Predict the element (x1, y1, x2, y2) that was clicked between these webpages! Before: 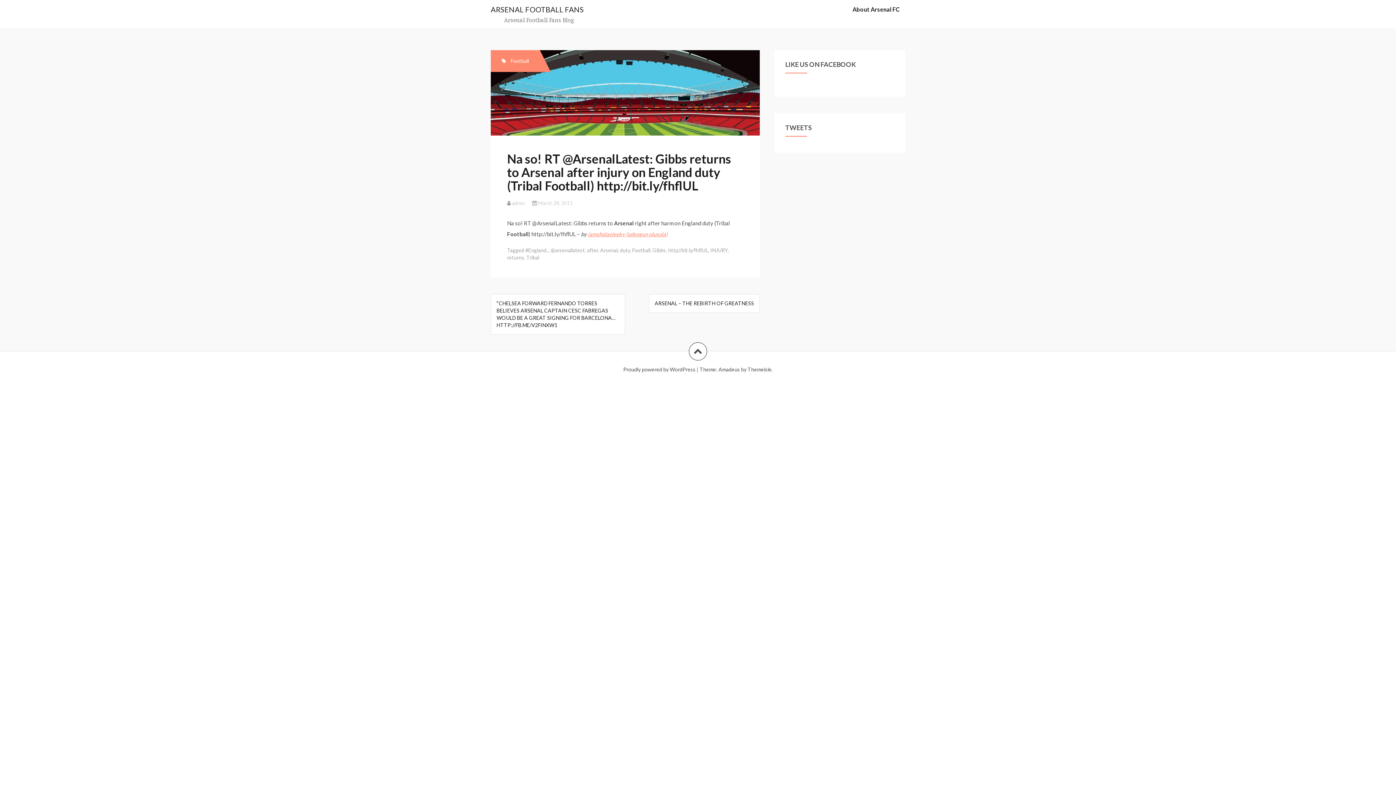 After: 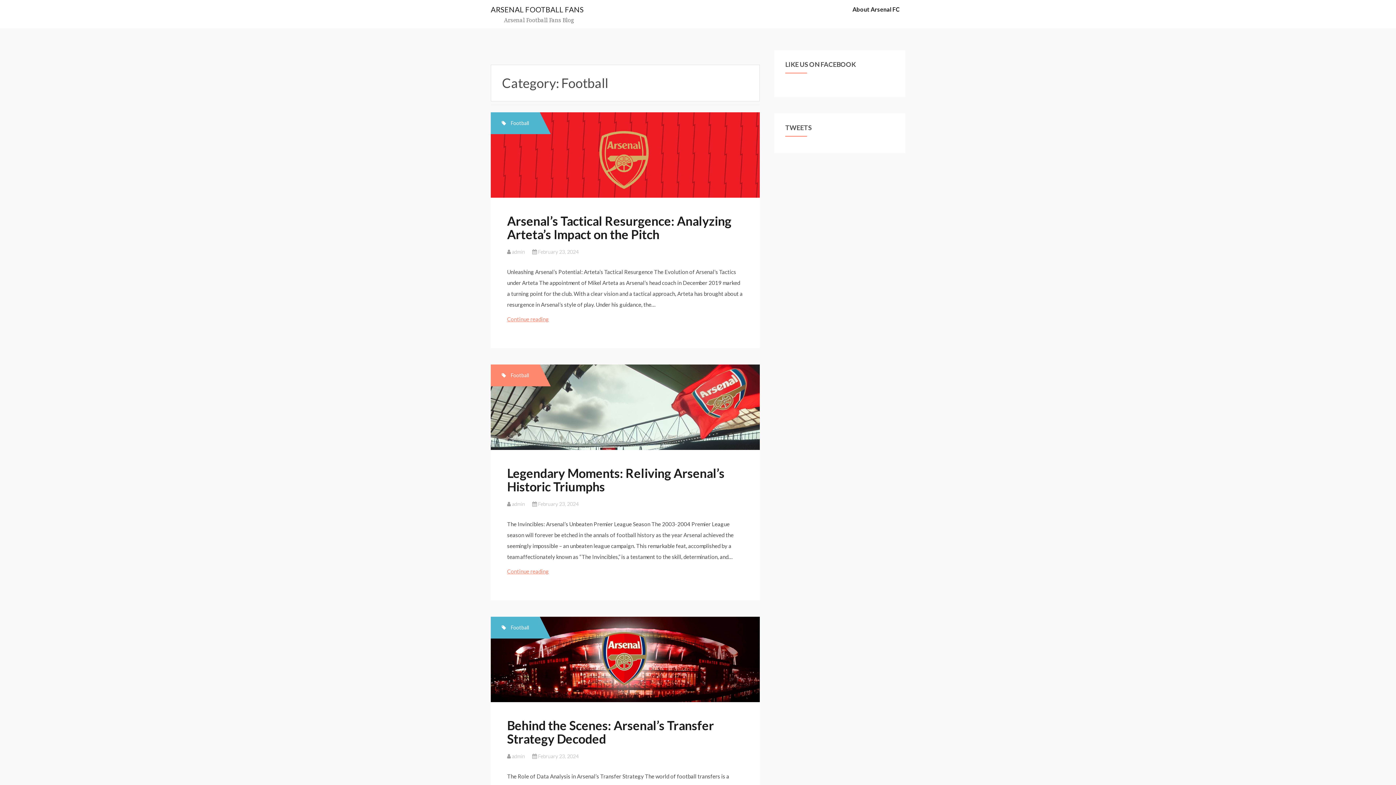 Action: bbox: (510, 57, 529, 64) label: Football